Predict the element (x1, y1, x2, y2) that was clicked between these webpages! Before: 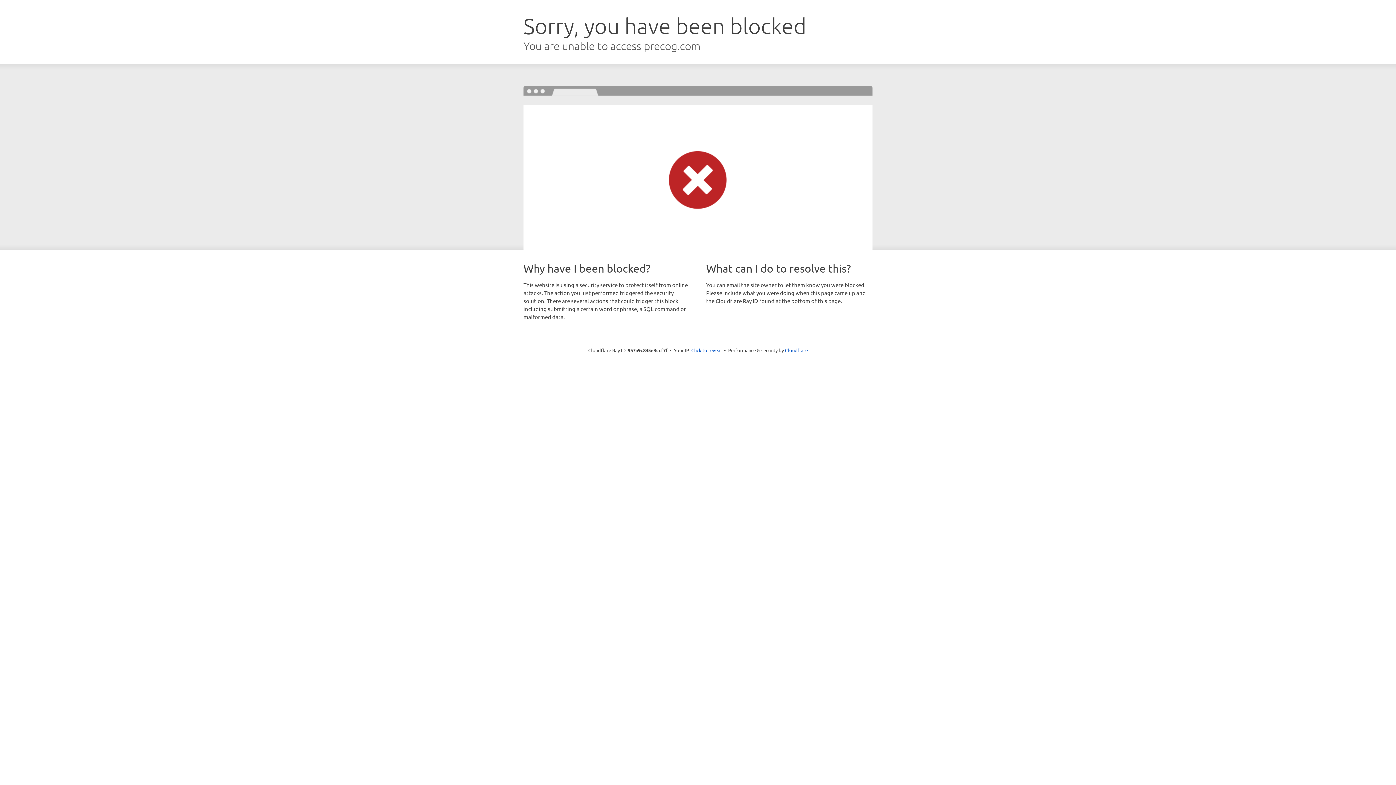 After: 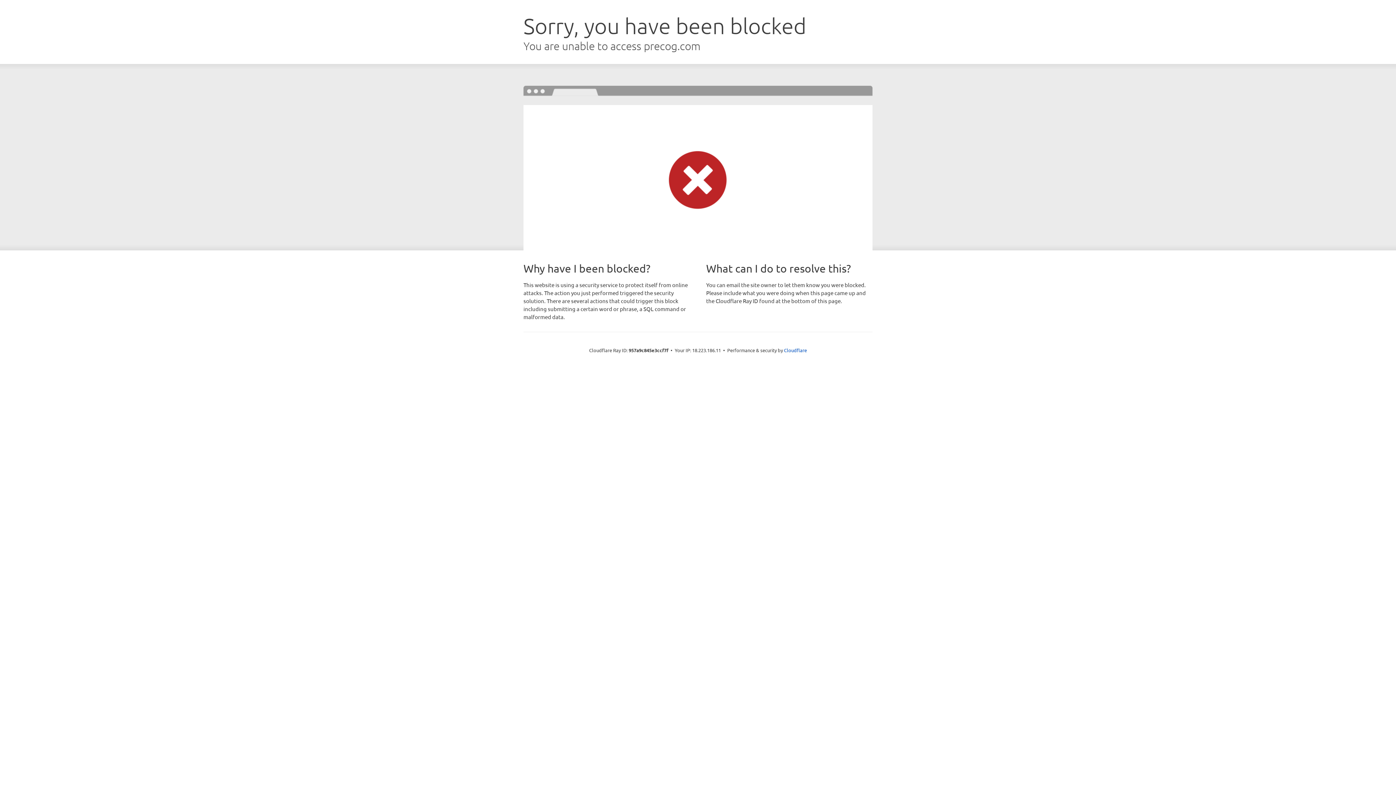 Action: label: Click to reveal bbox: (691, 346, 722, 353)